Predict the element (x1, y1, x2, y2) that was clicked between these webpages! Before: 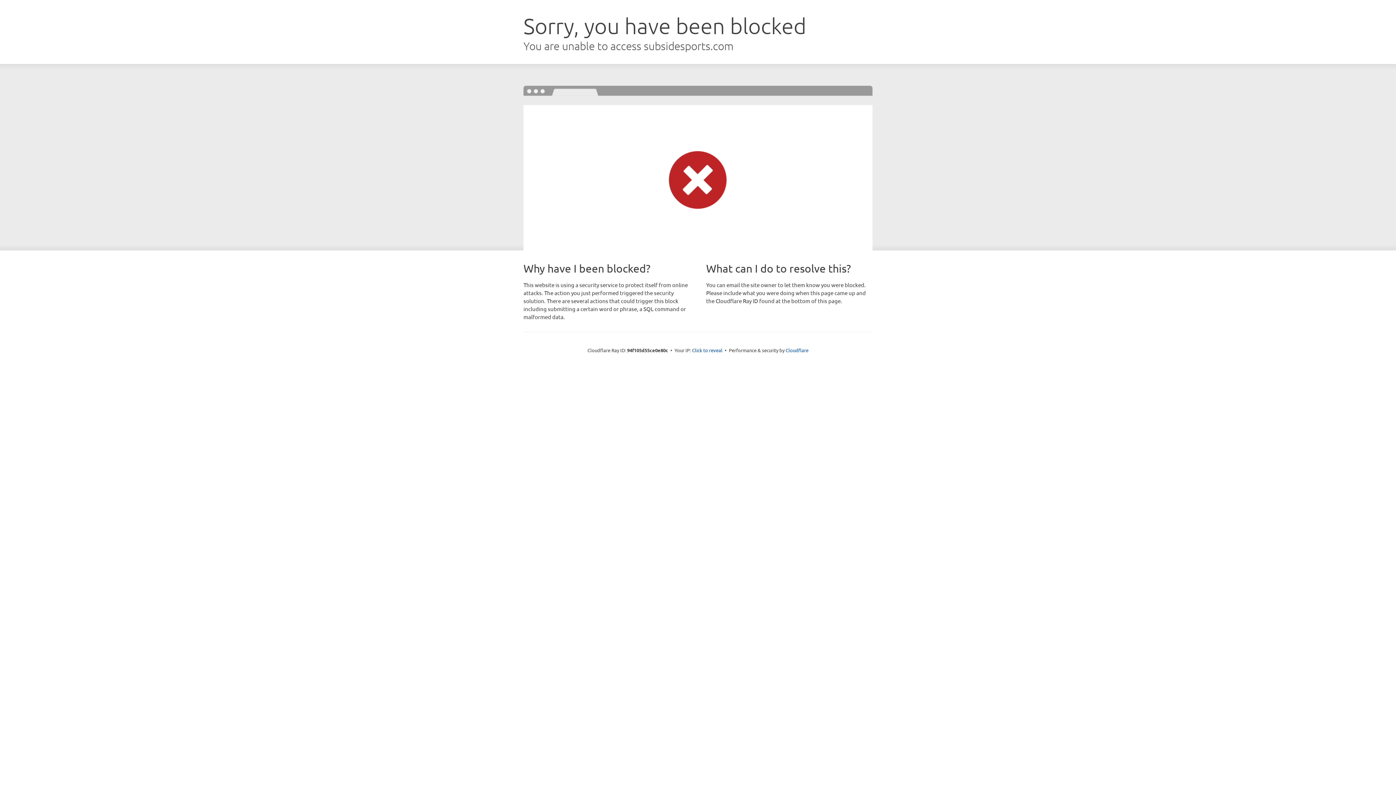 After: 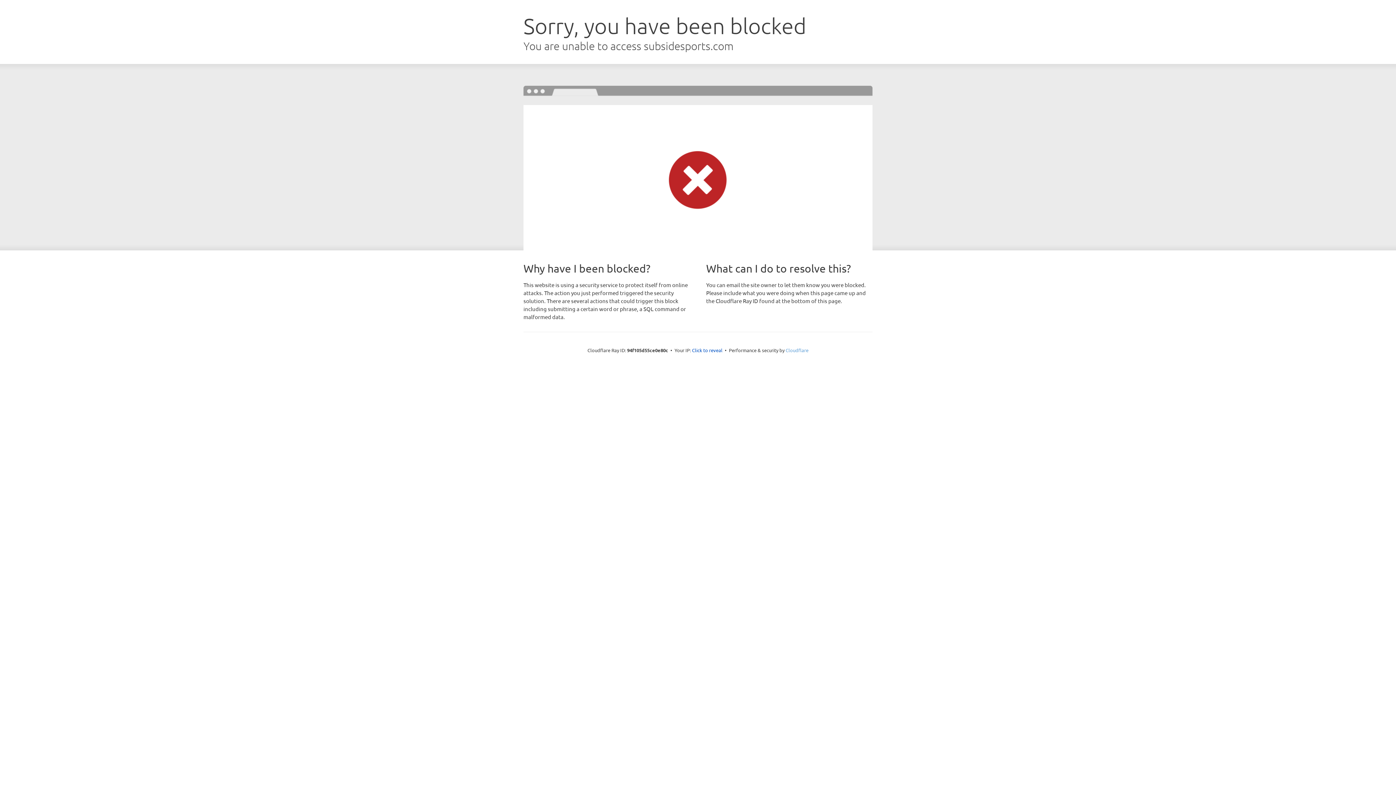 Action: label: Cloudflare bbox: (785, 347, 808, 353)